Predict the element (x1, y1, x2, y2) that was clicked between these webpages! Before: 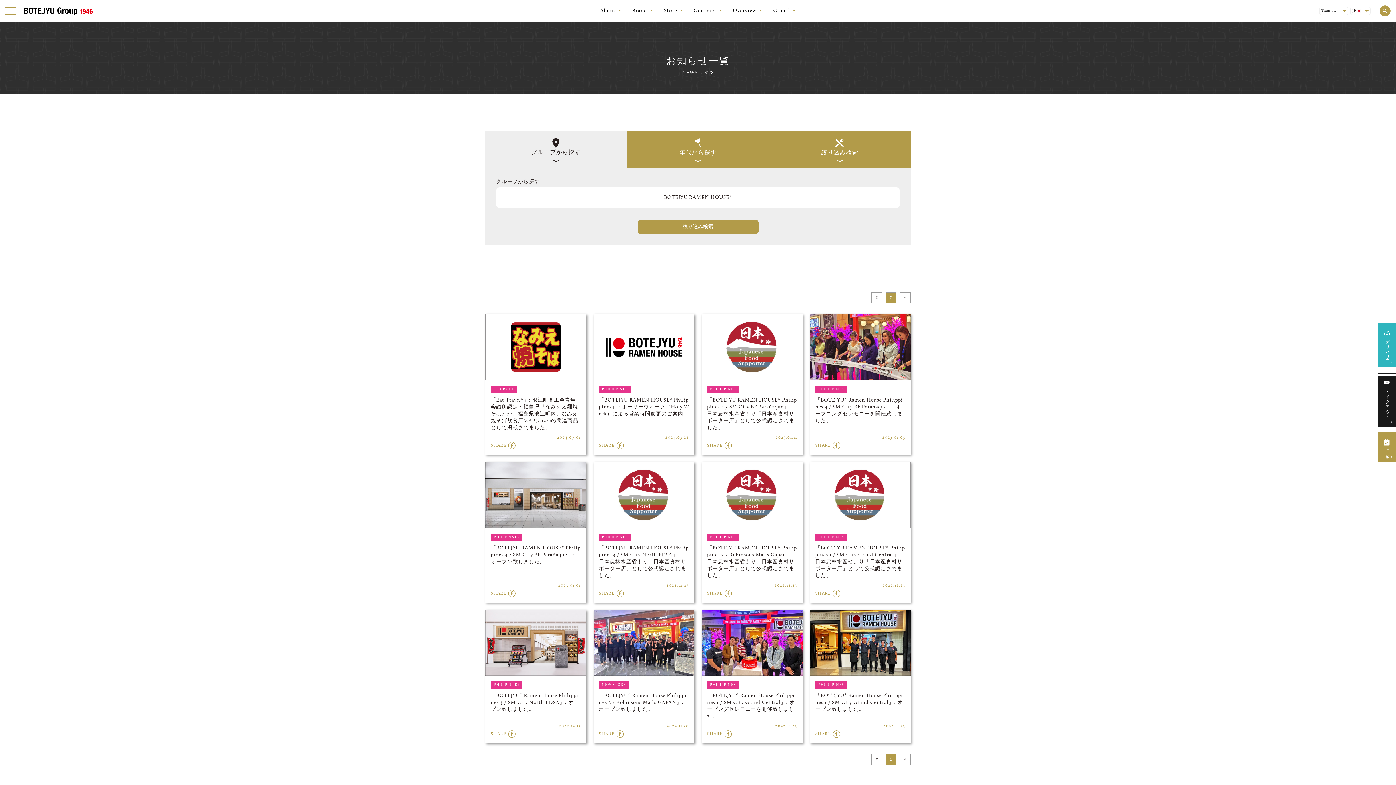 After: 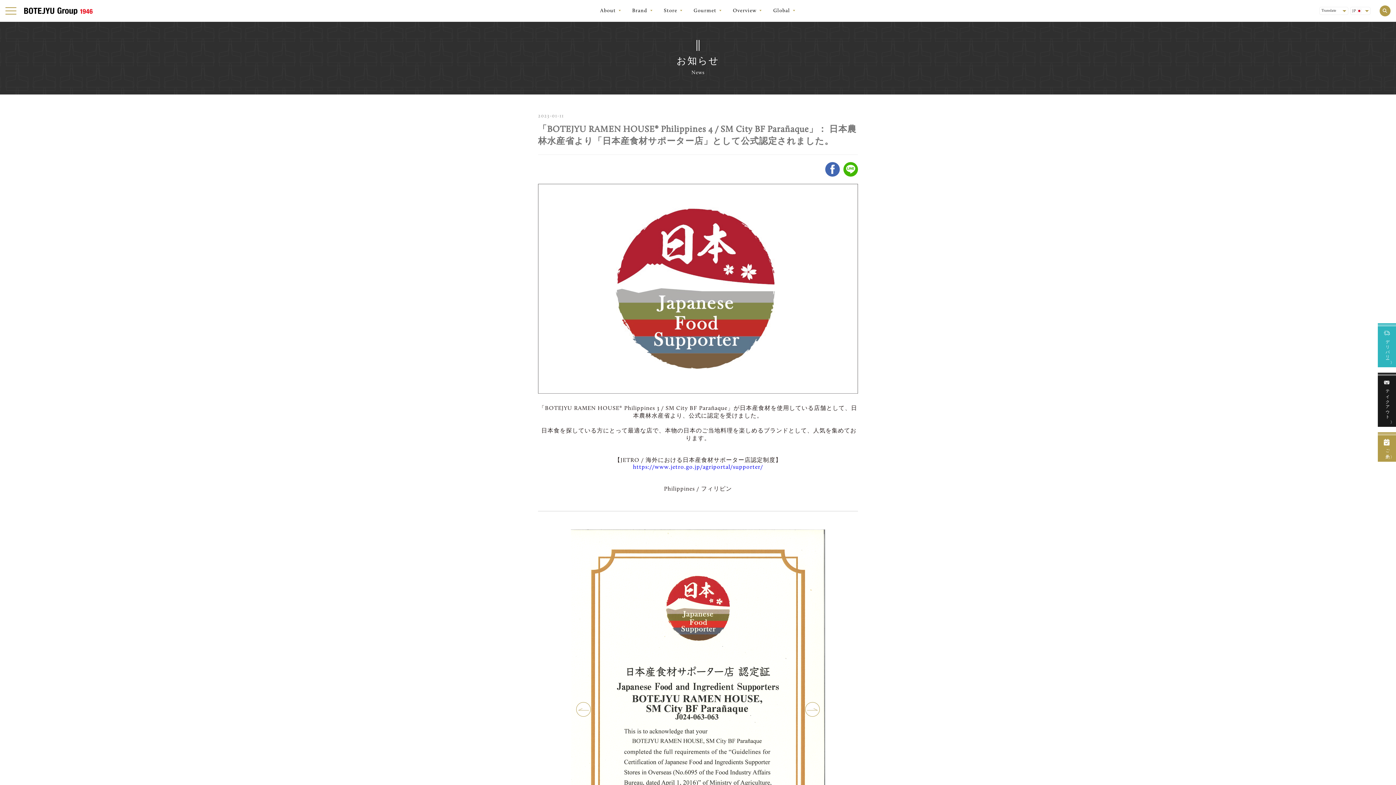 Action: label: 「BOTEJYU RAMEN HOUSE® Philippines 4 / SM City BF Parañaque」： 日本農林水産省より「日本産食材サポーター店」として公式認定されました。 bbox: (707, 397, 797, 430)